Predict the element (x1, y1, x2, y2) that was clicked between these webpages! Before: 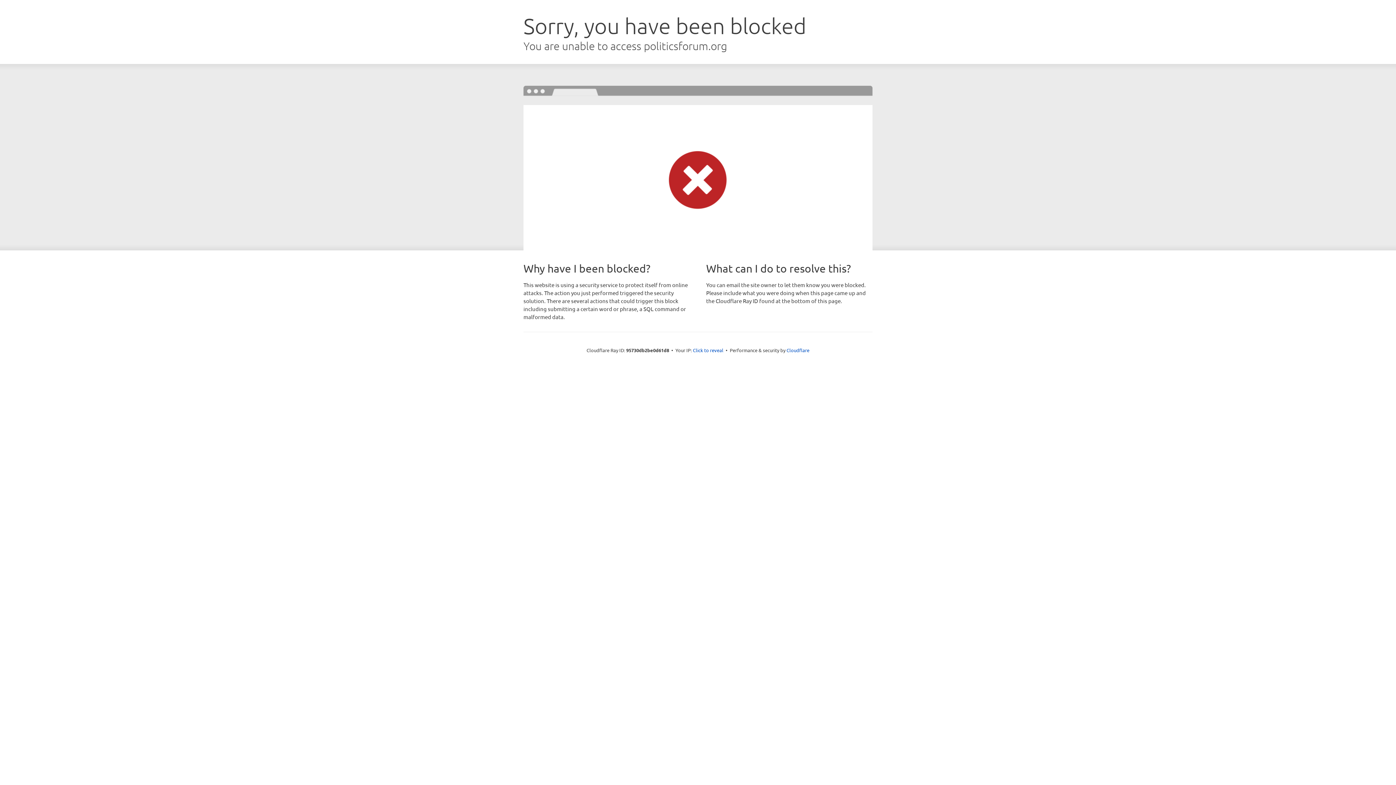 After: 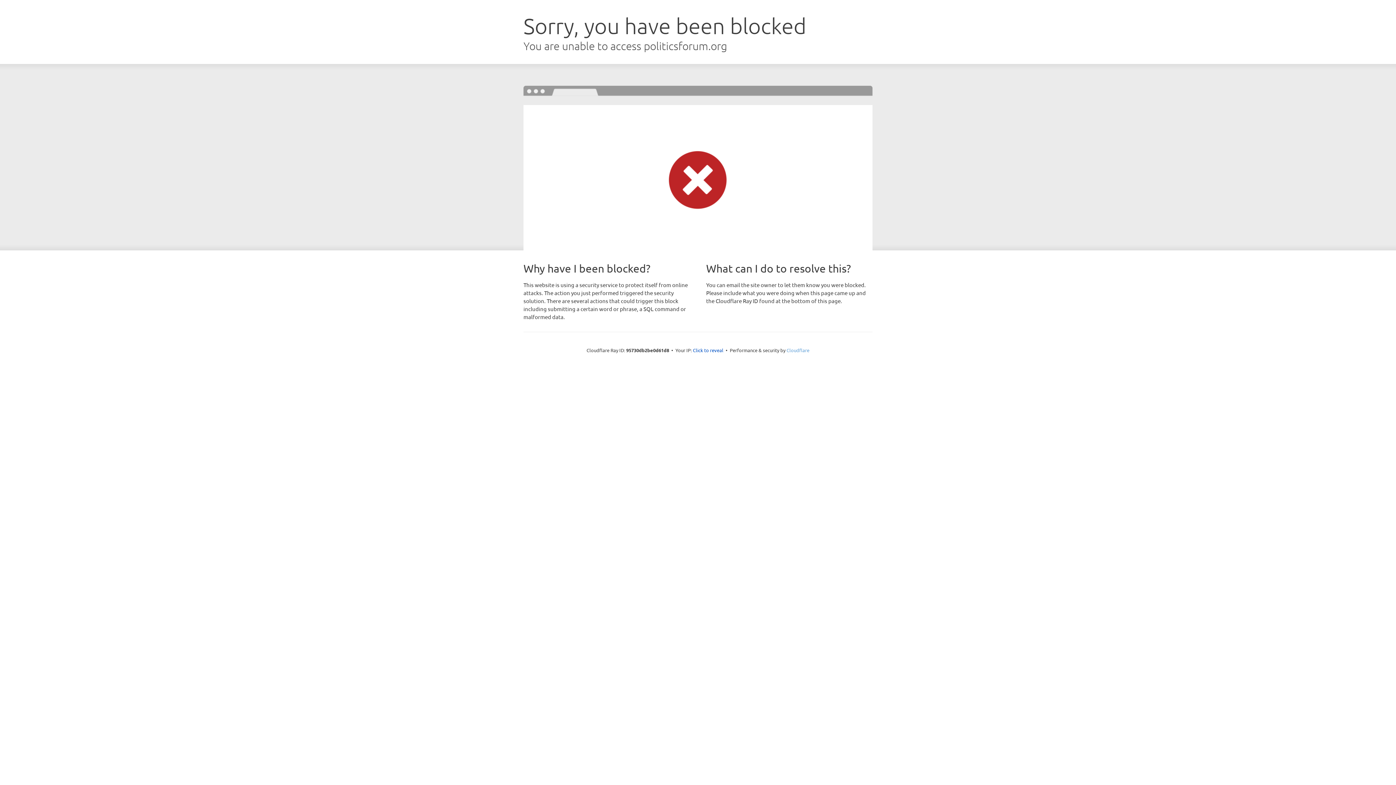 Action: bbox: (786, 347, 809, 353) label: Cloudflare